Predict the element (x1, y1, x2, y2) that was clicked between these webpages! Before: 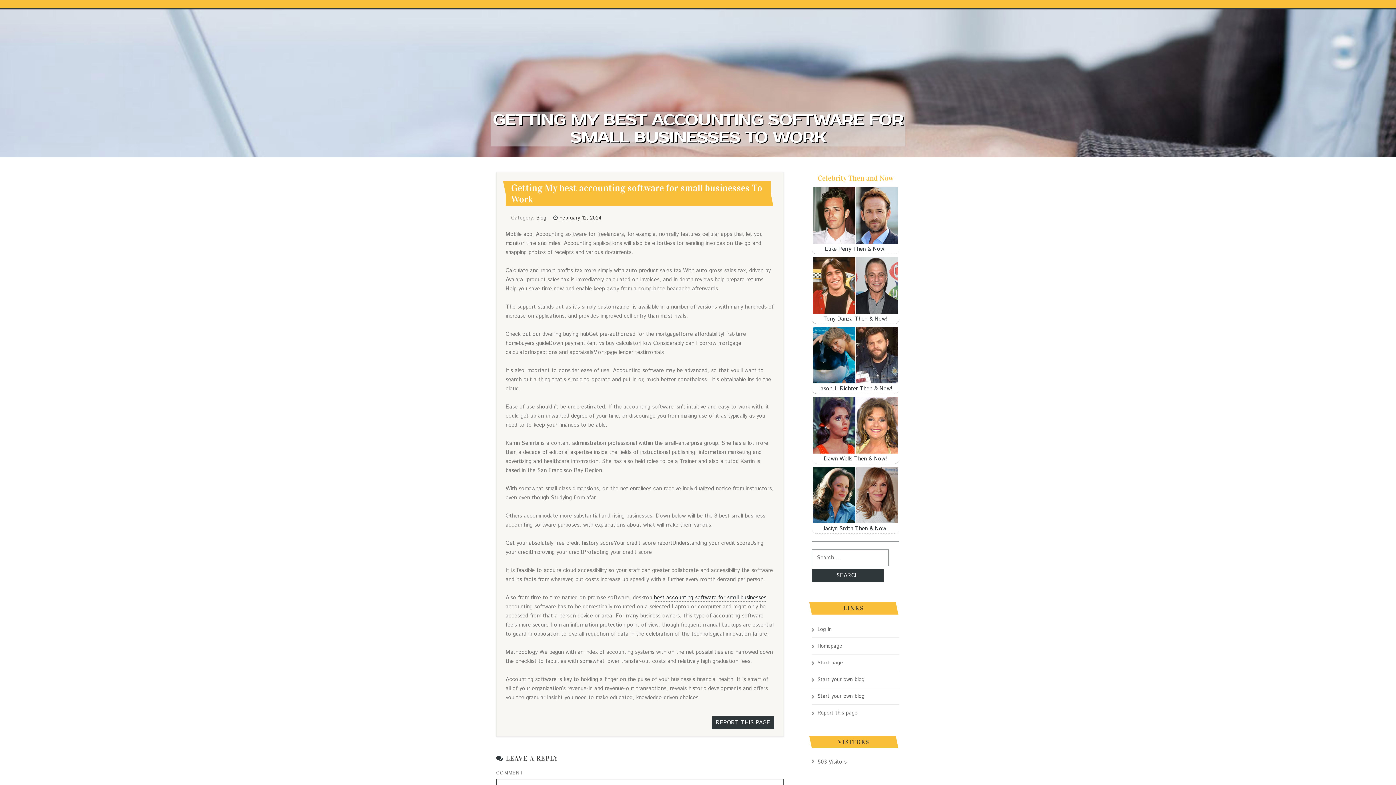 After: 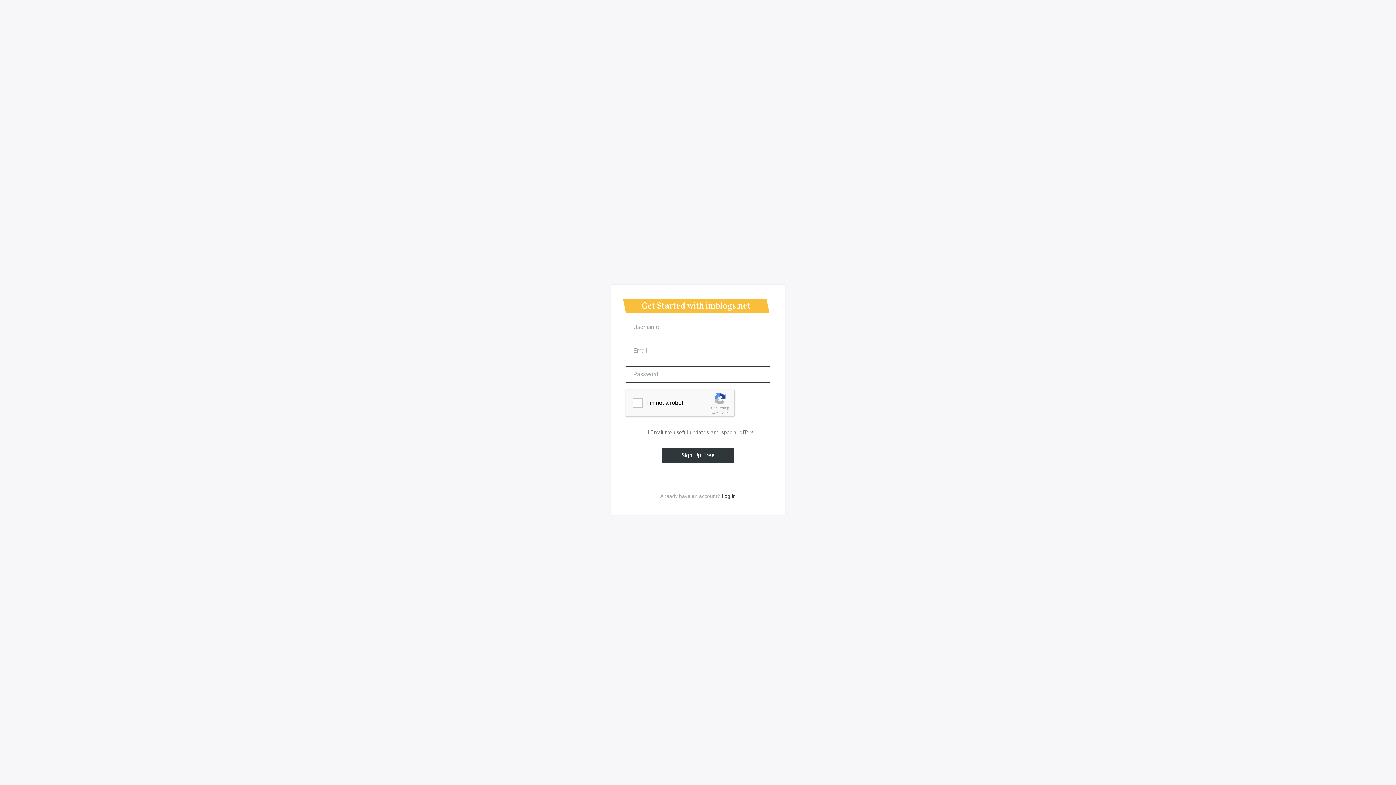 Action: bbox: (812, 693, 864, 700) label: Start your own blog